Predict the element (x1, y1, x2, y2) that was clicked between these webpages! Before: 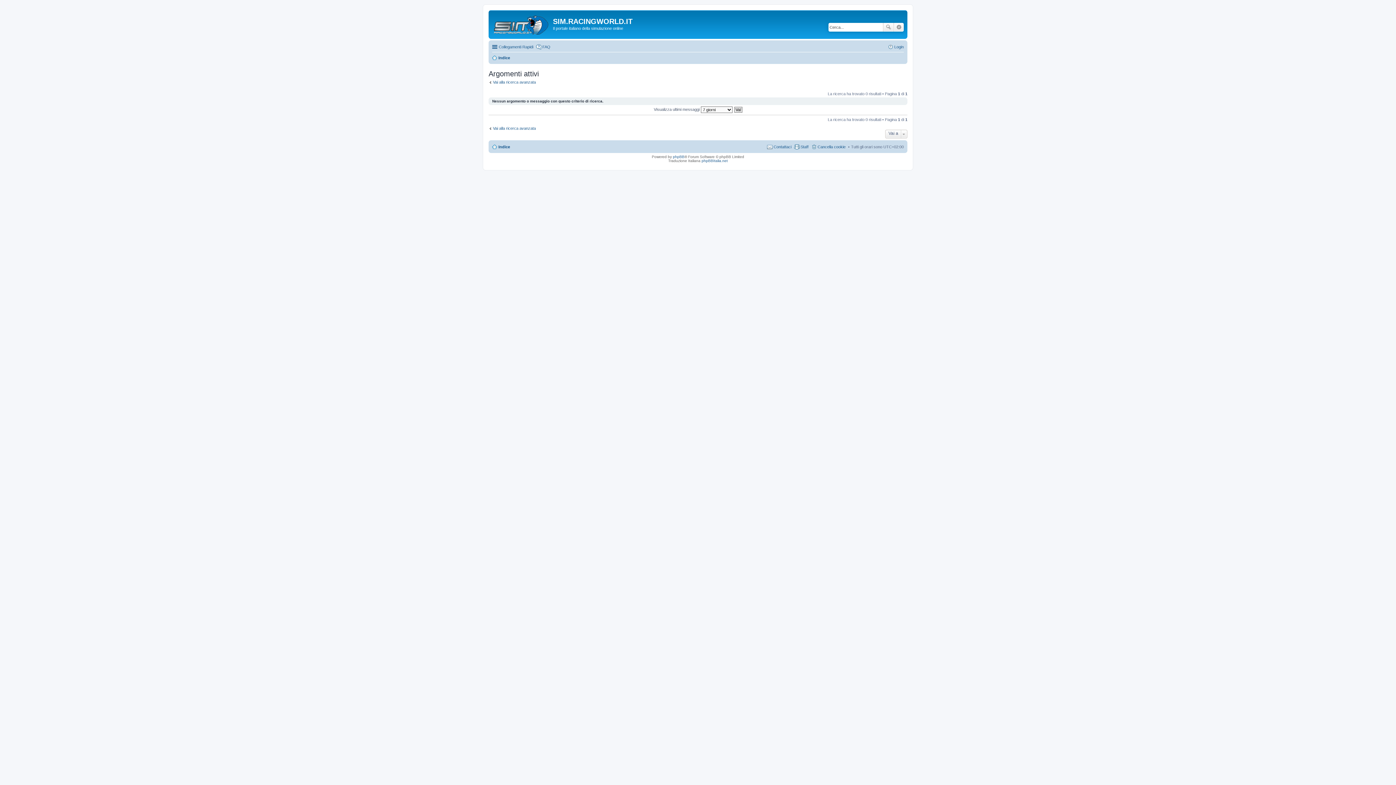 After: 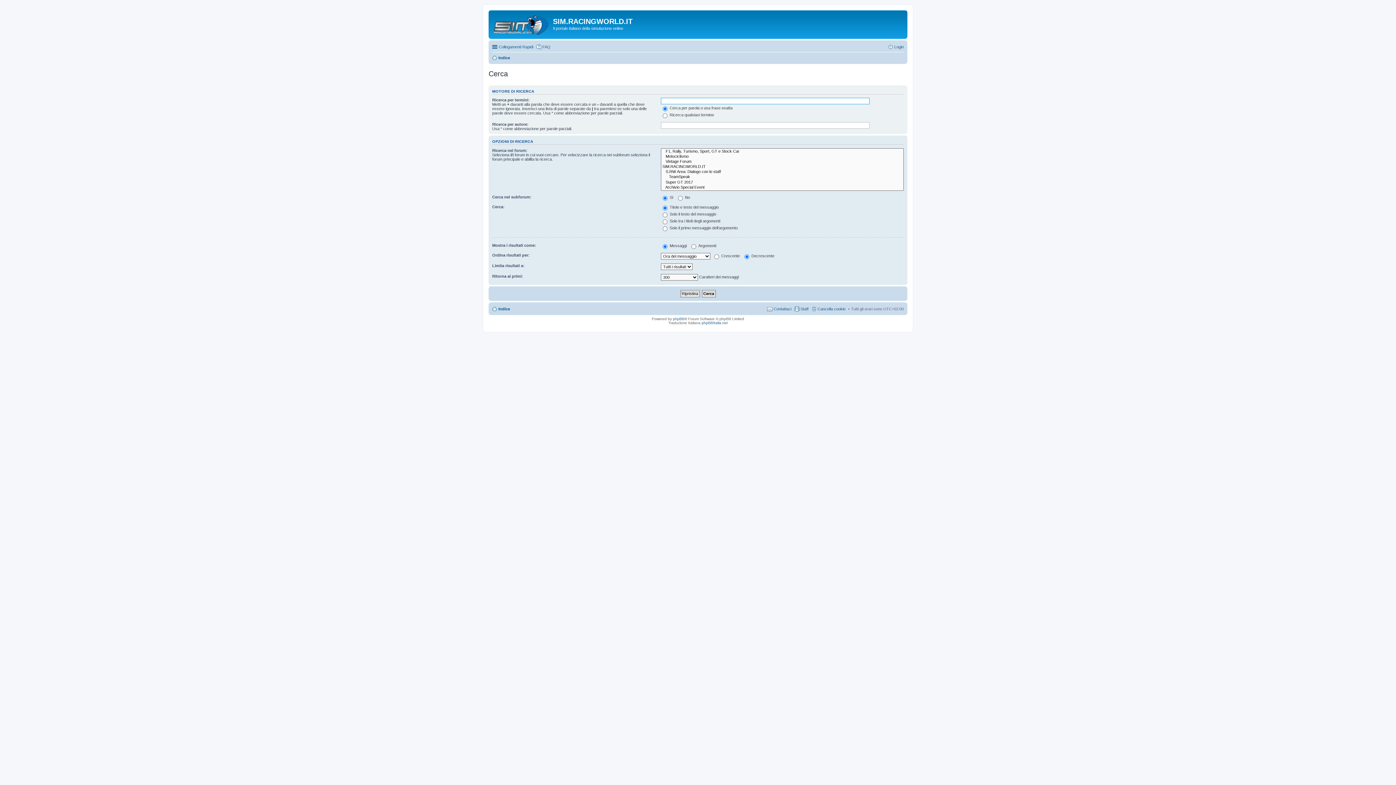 Action: label: Ricerca avanzata bbox: (894, 22, 904, 31)